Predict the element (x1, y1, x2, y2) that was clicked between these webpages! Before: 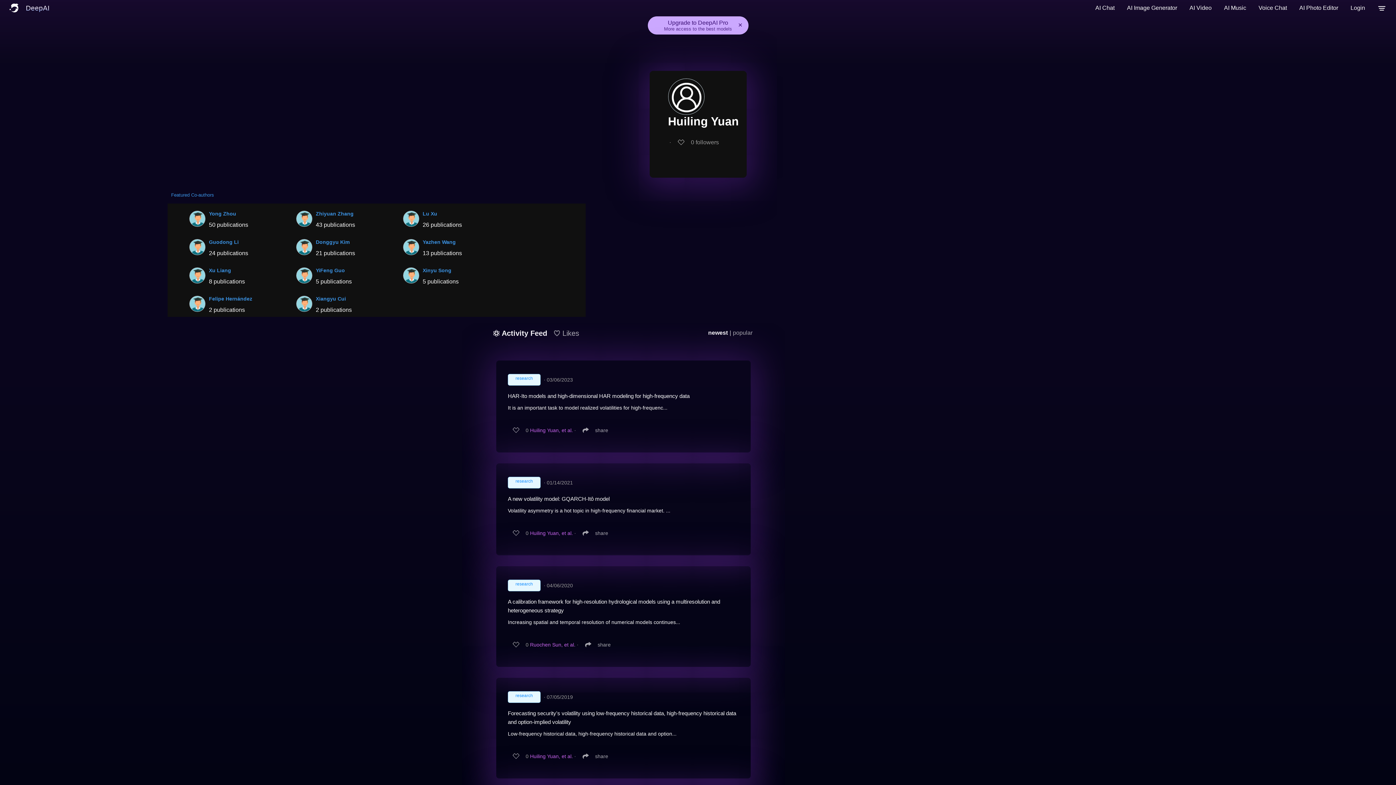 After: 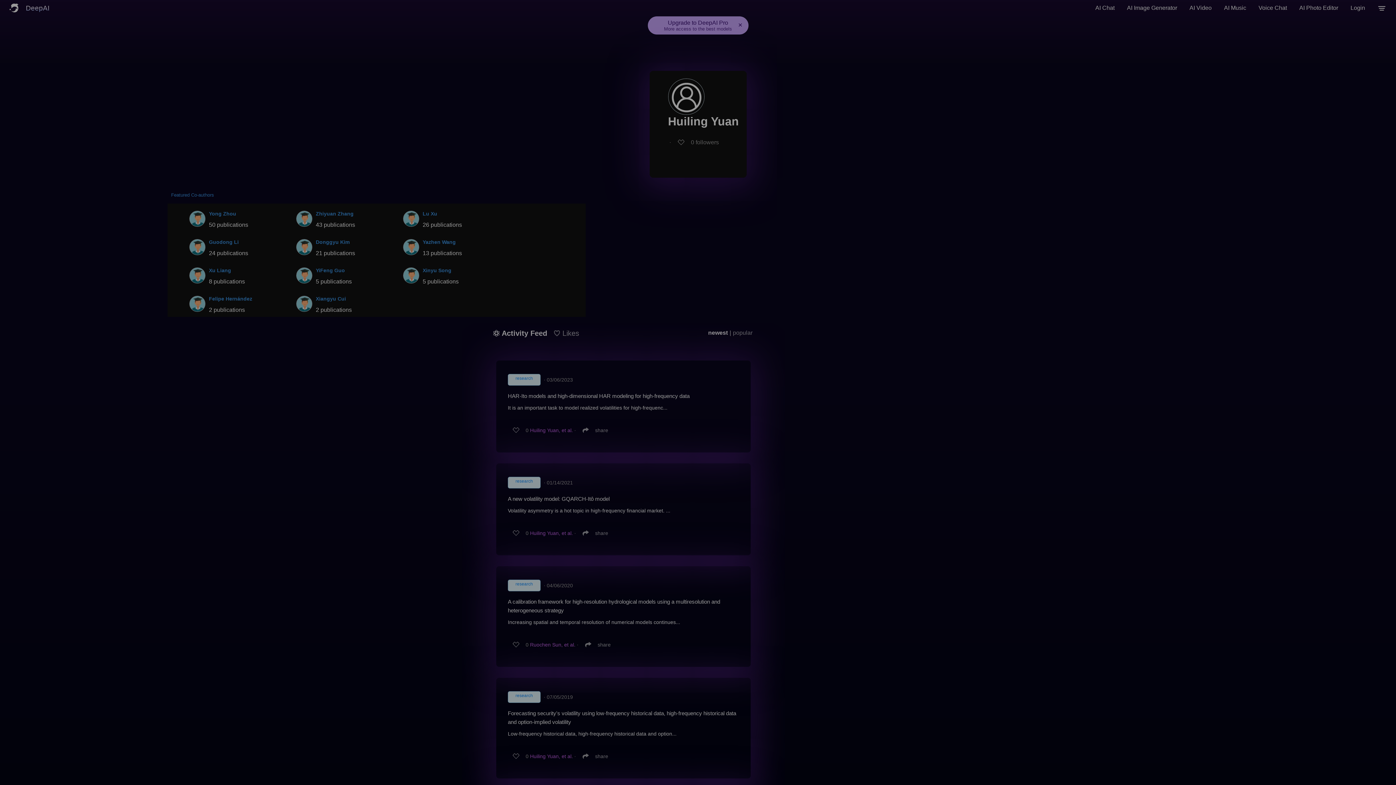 Action: bbox: (1346, 0, 1369, 16) label: Login